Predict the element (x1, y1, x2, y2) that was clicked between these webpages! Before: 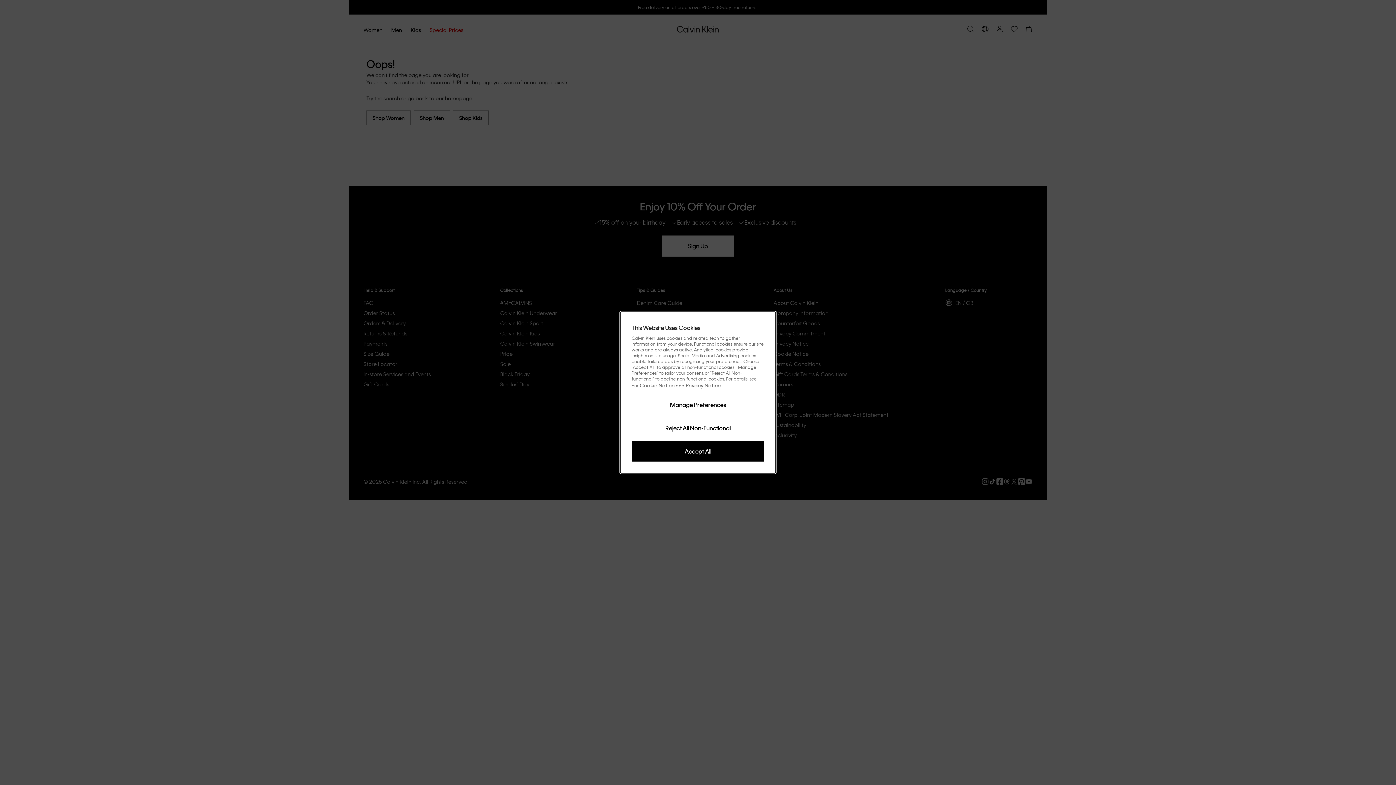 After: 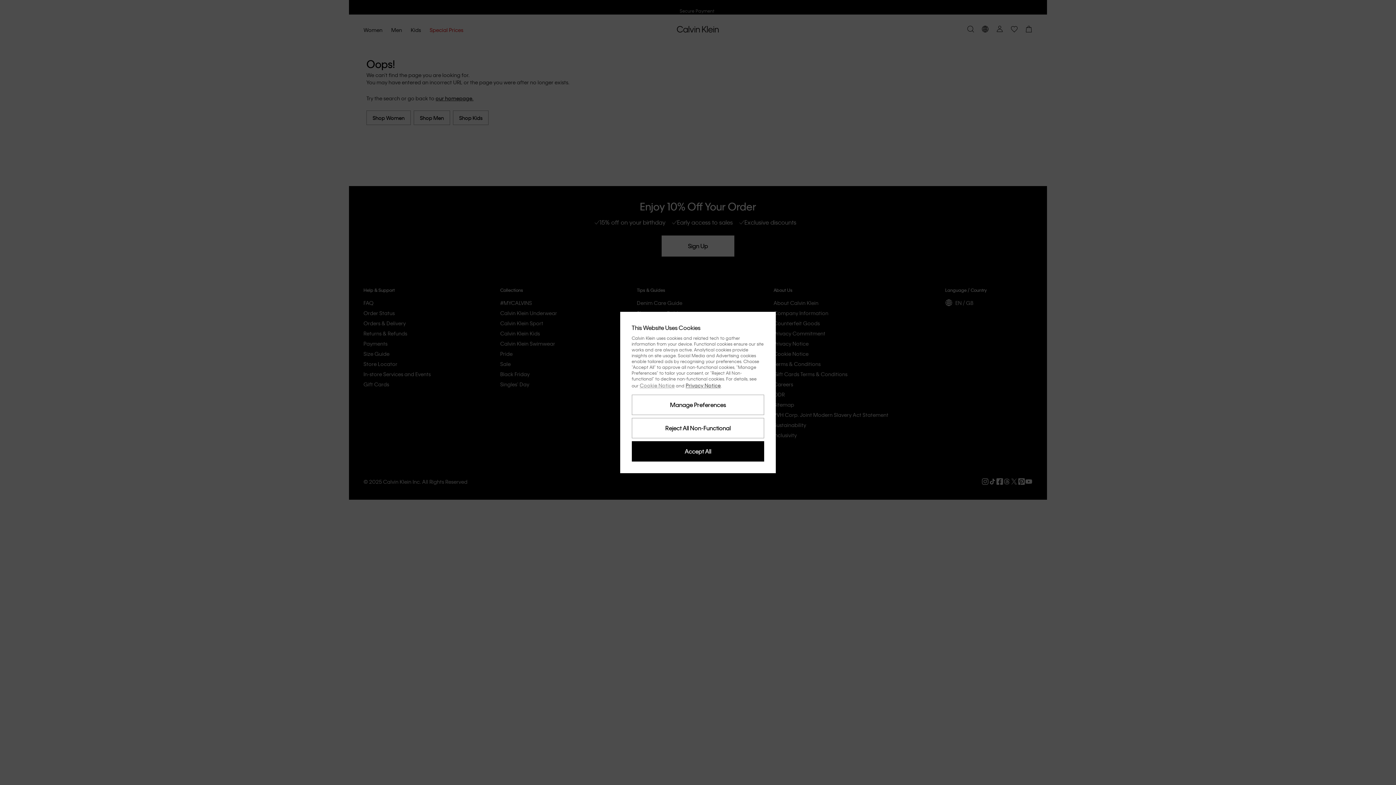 Action: label: Cookie Notice bbox: (639, 382, 674, 388)